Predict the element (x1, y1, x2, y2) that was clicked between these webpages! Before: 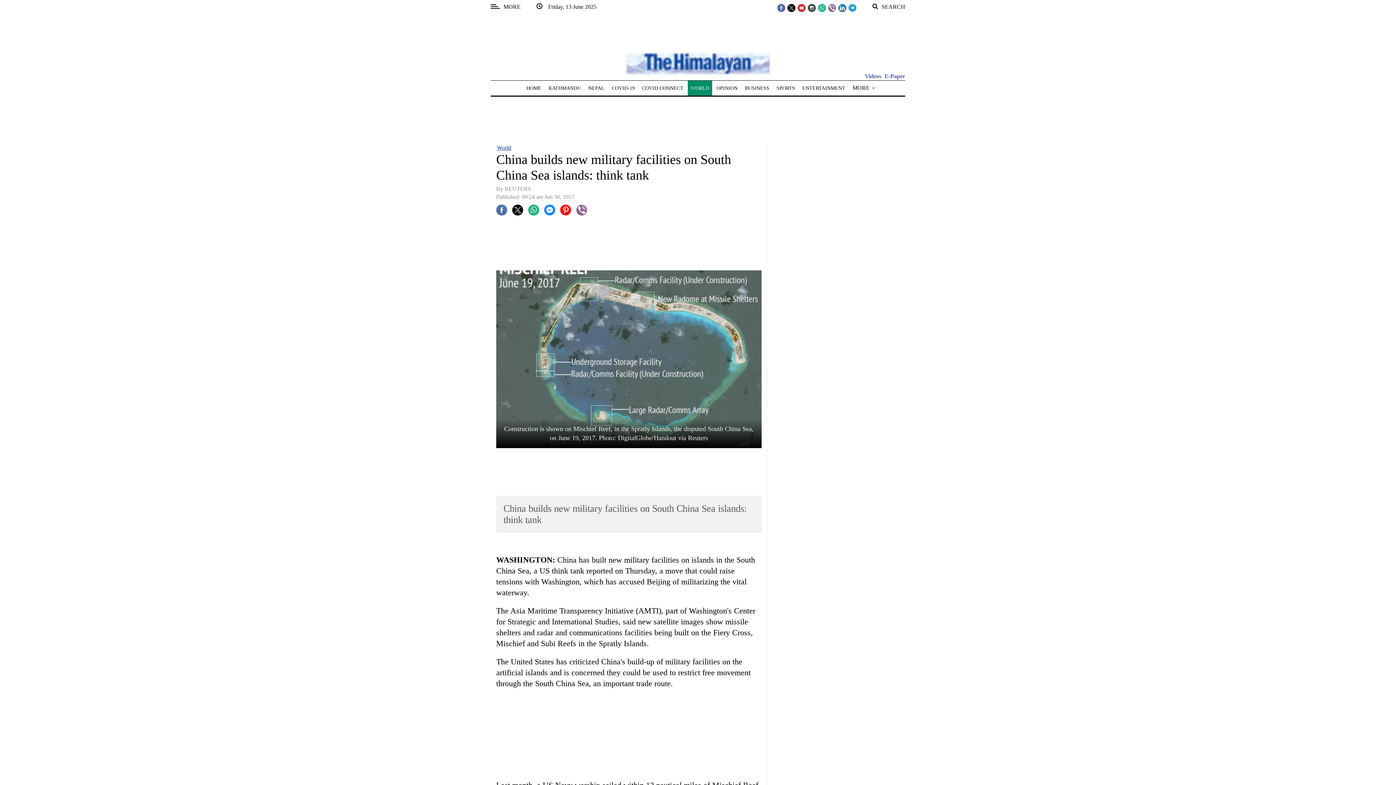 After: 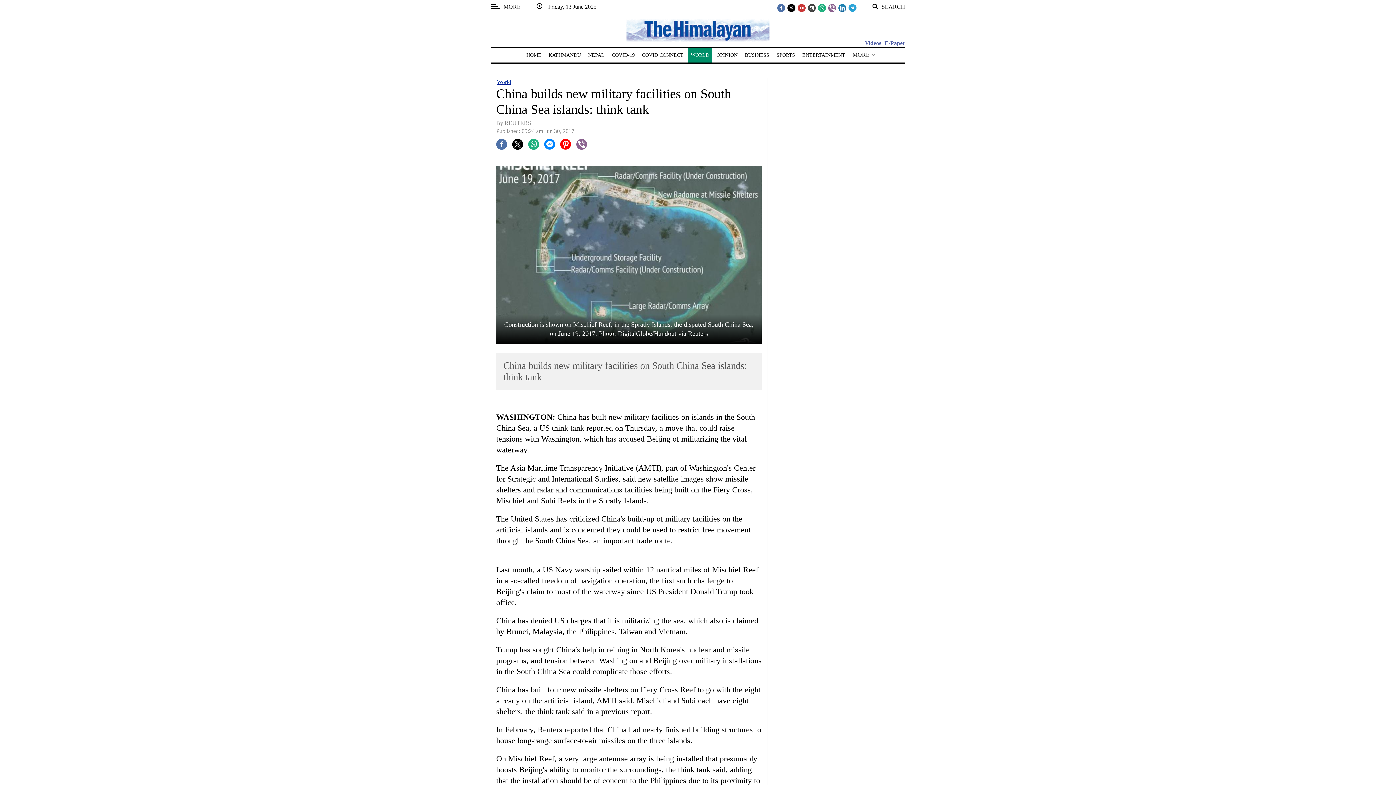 Action: bbox: (496, 206, 507, 212)